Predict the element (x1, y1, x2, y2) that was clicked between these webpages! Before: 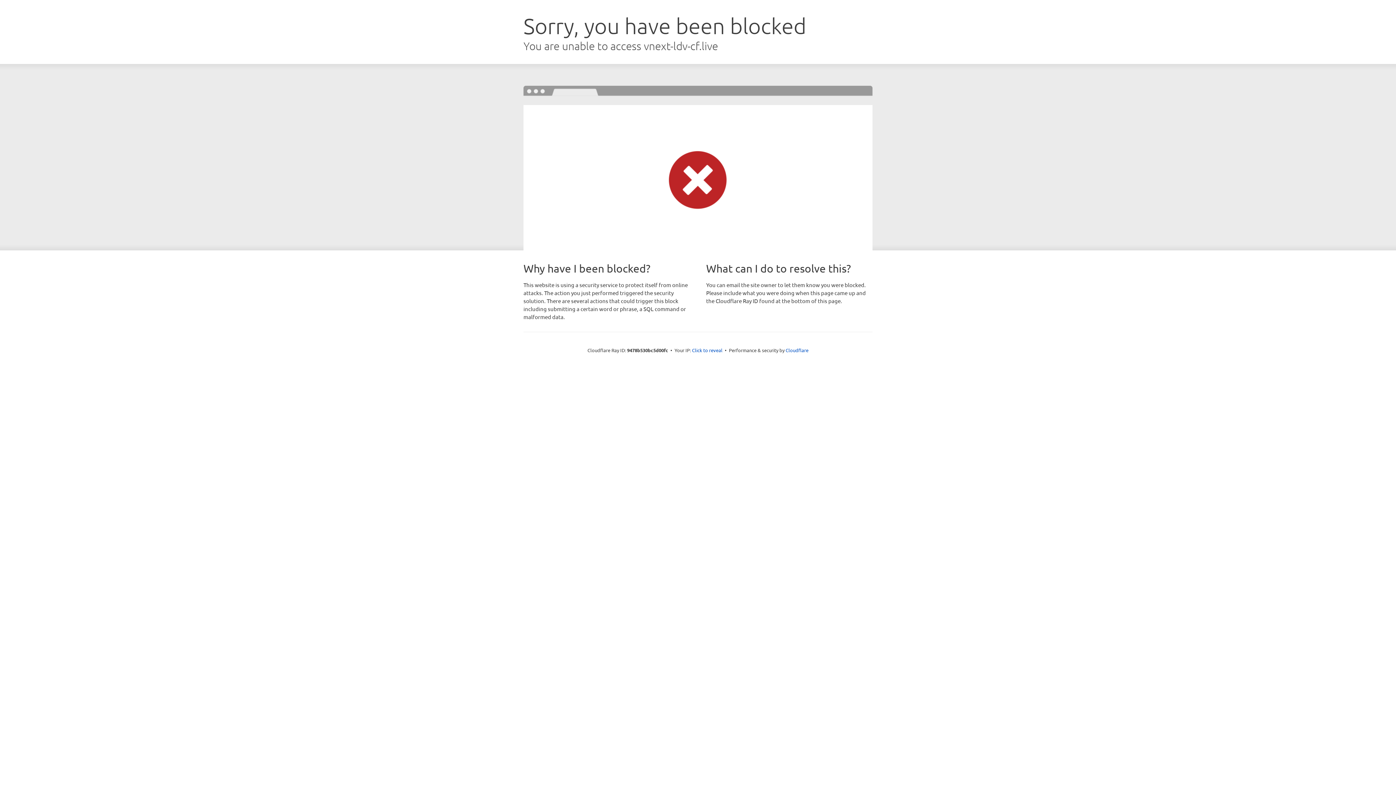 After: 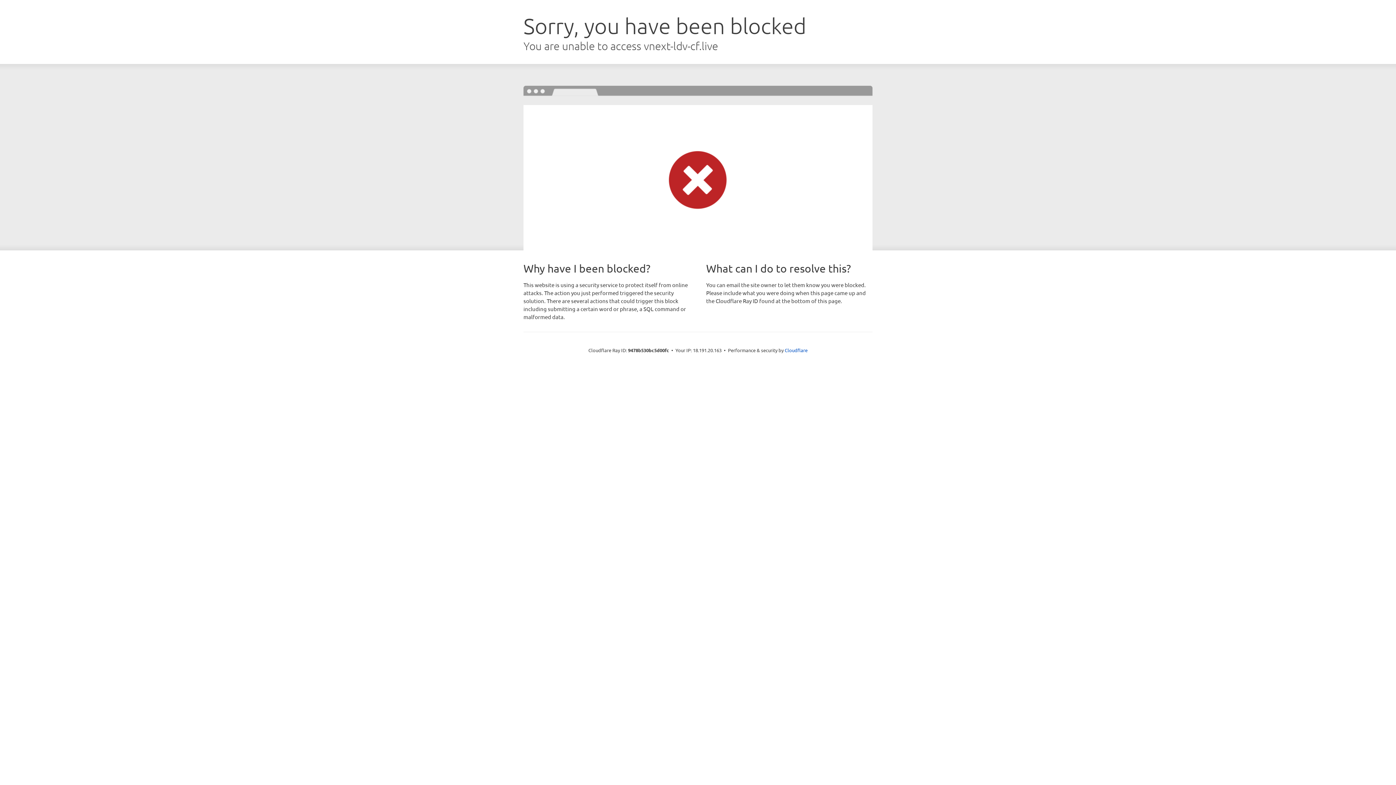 Action: label: Click to reveal bbox: (692, 346, 722, 353)